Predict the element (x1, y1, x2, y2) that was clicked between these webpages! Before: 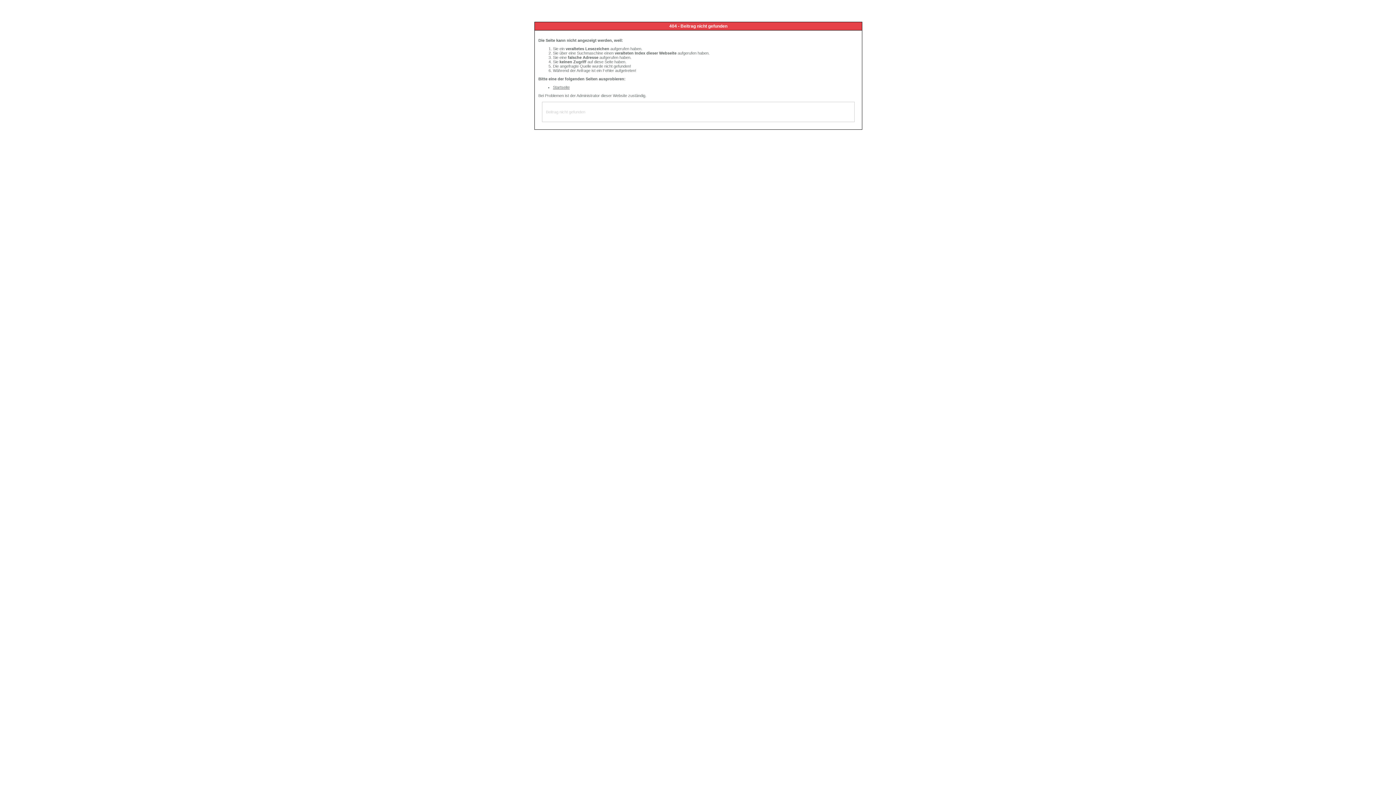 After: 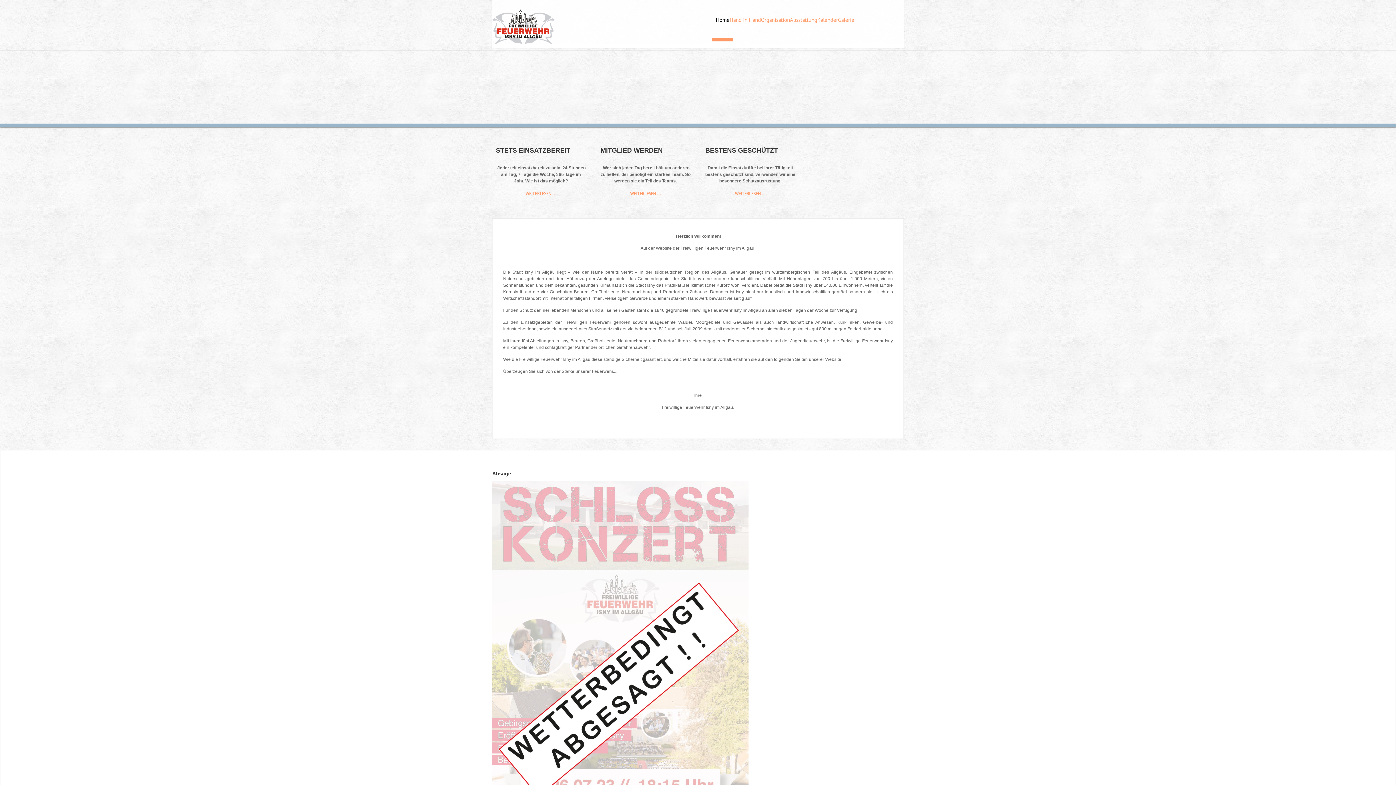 Action: bbox: (553, 85, 569, 89) label: Startseite